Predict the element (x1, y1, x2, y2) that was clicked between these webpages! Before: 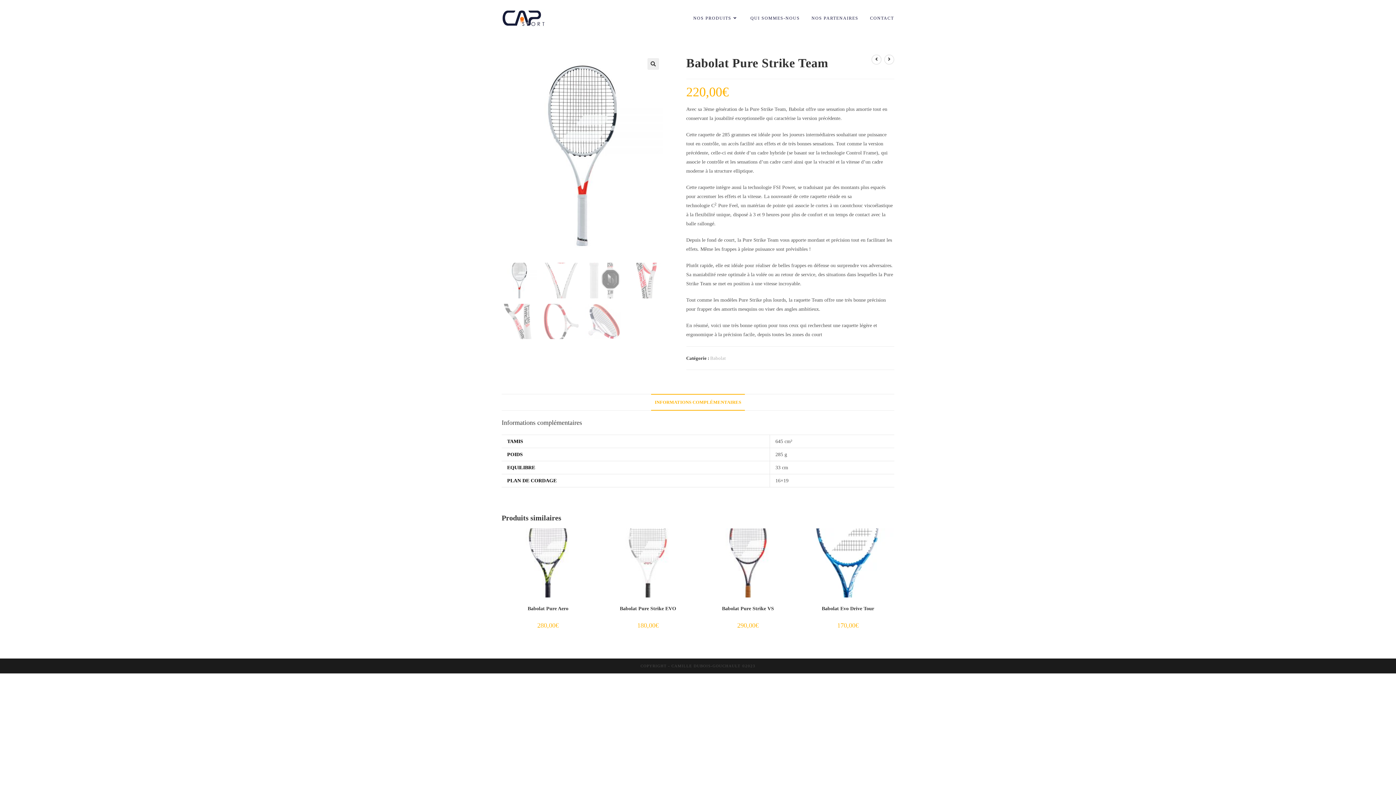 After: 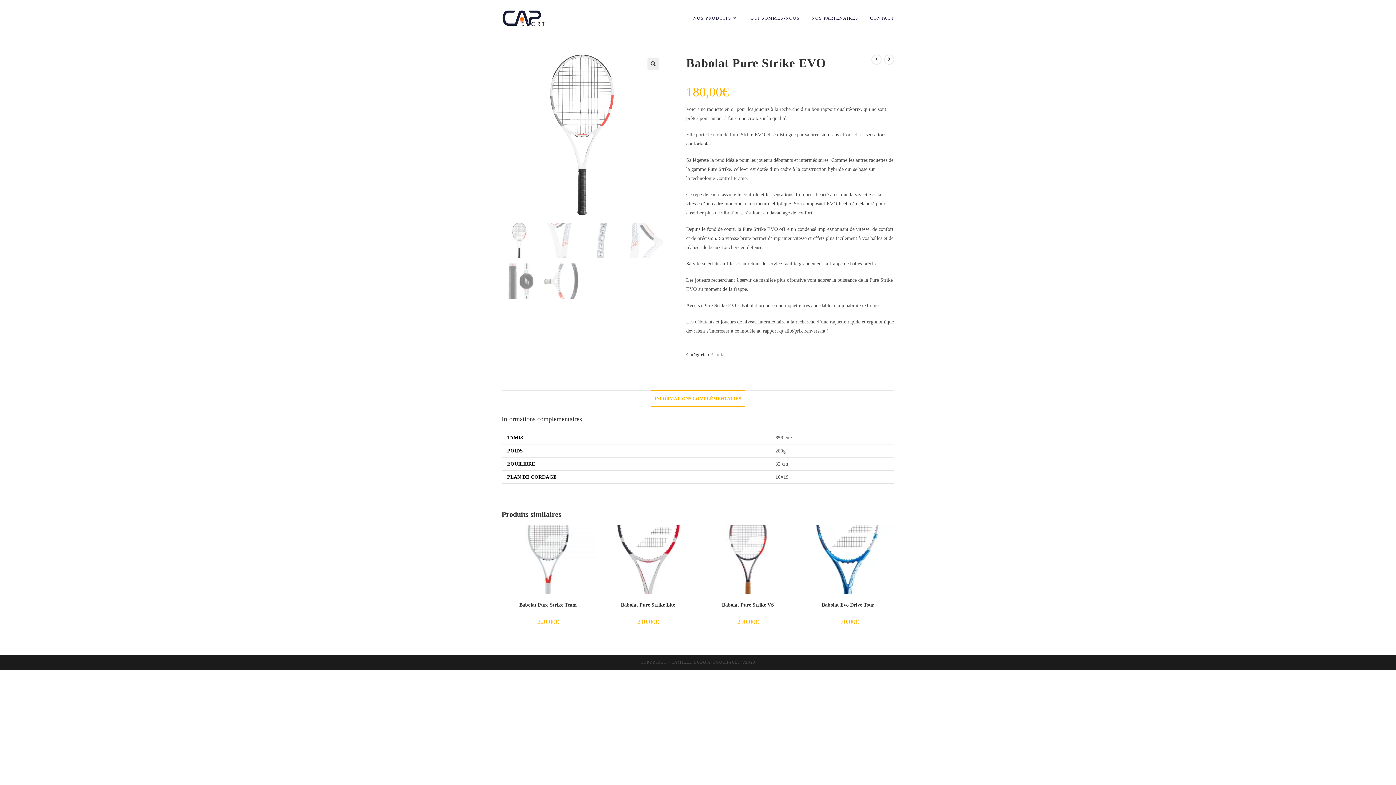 Action: bbox: (600, 560, 695, 565)